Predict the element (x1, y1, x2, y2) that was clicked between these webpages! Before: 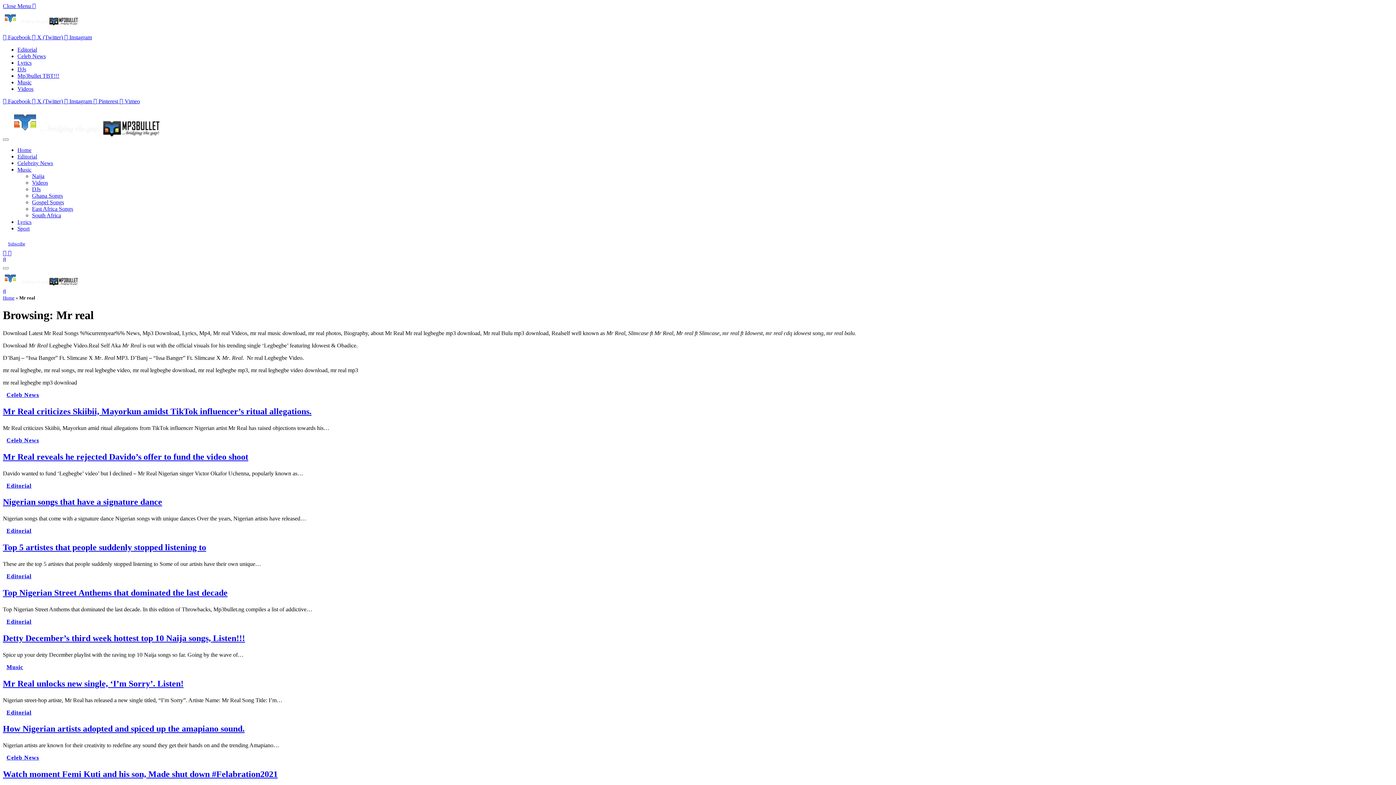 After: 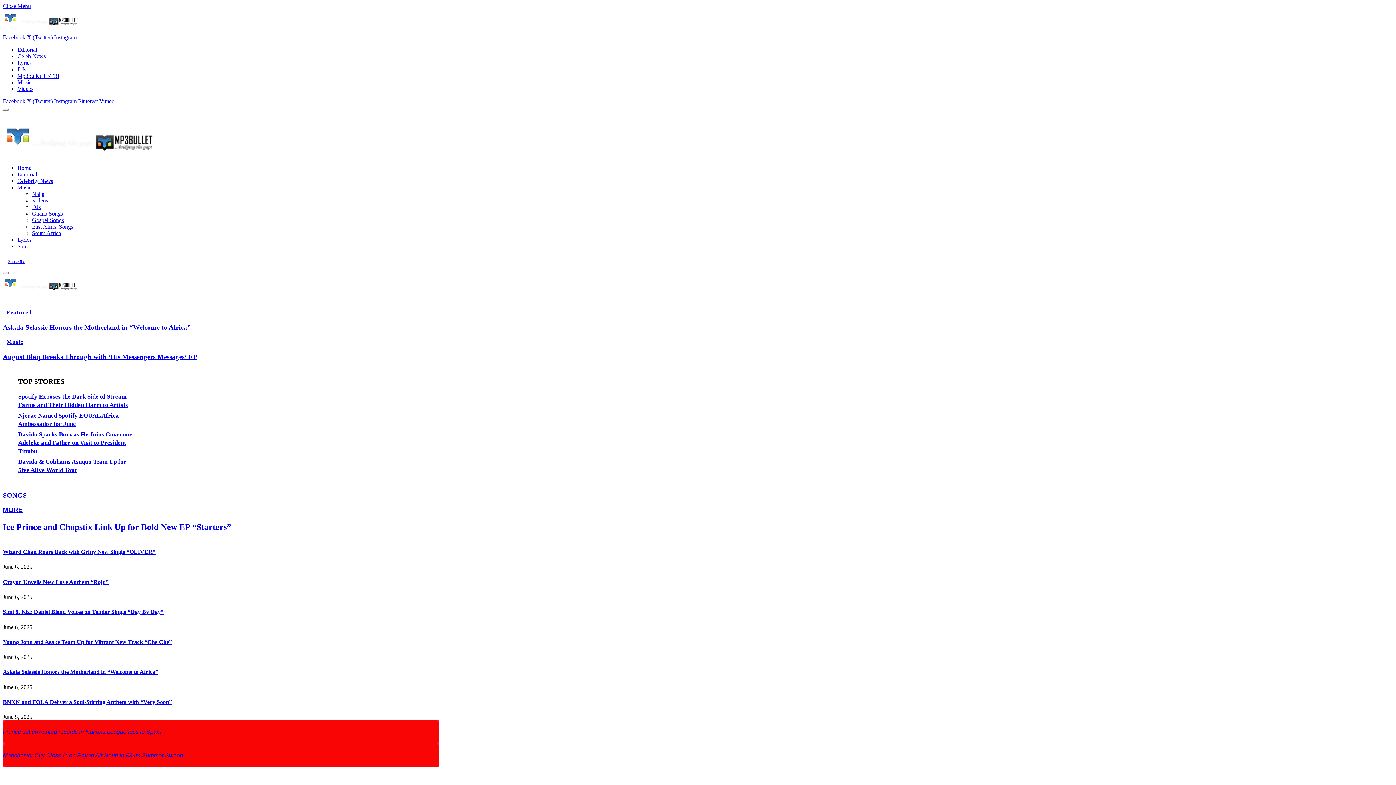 Action: bbox: (10, 134, 160, 140)